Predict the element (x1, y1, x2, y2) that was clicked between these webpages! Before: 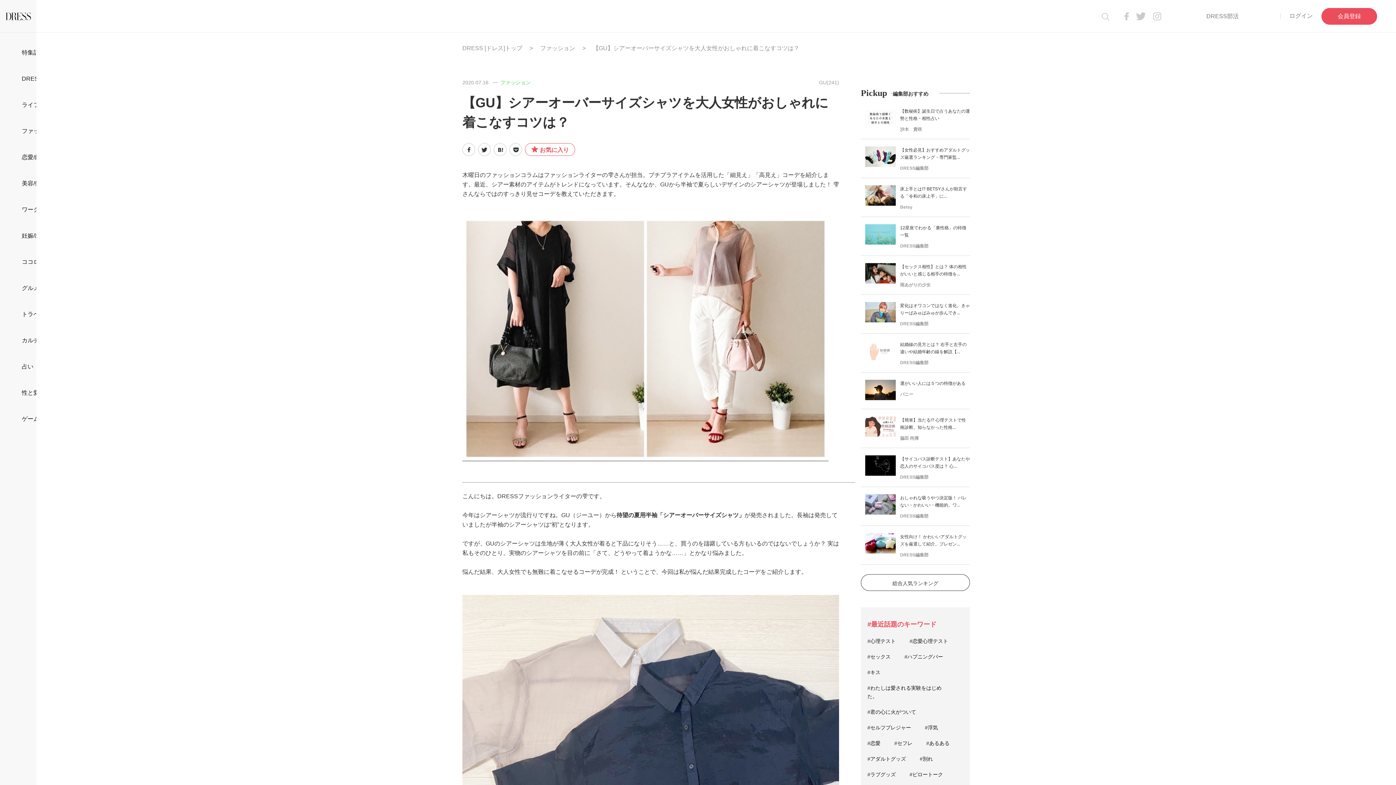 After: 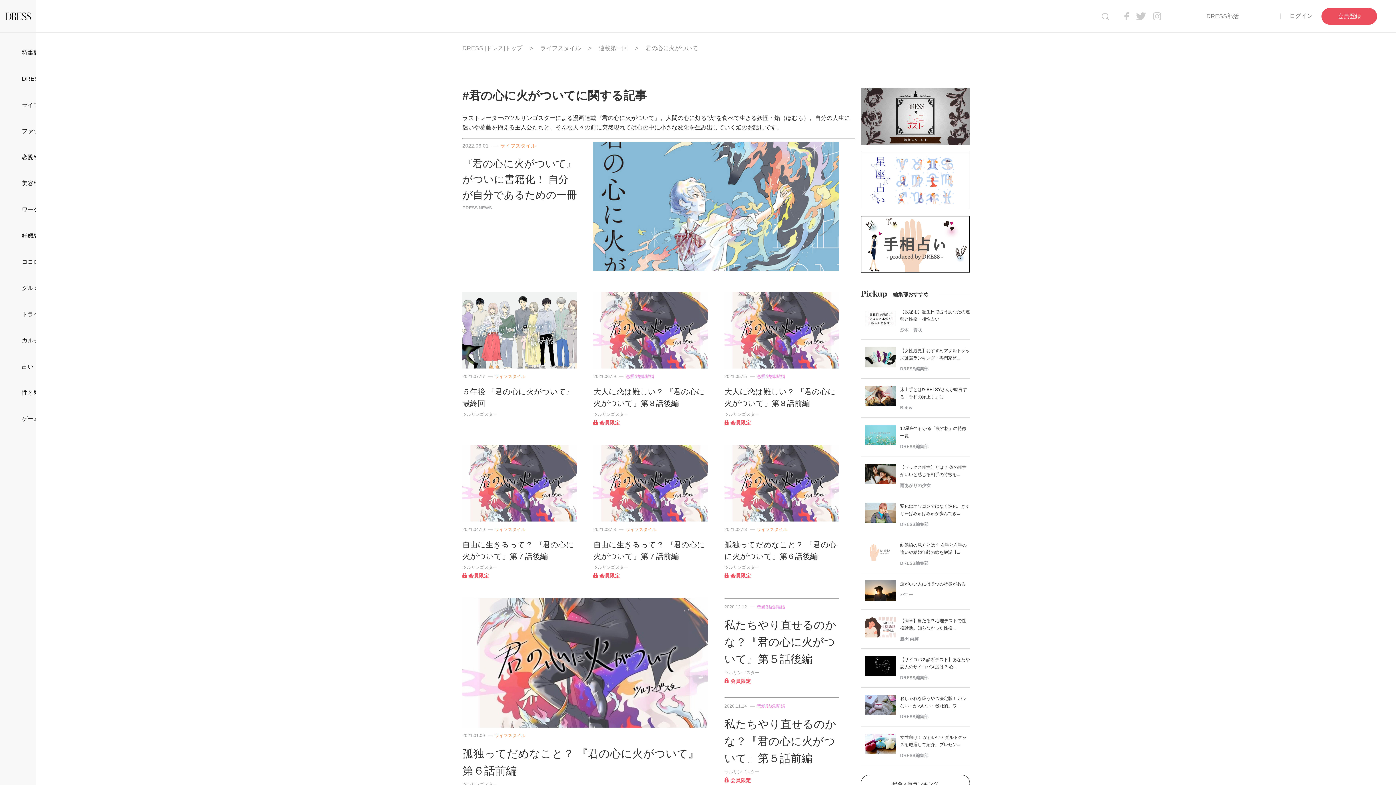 Action: bbox: (867, 709, 916, 715) label: #君の心に火がついて